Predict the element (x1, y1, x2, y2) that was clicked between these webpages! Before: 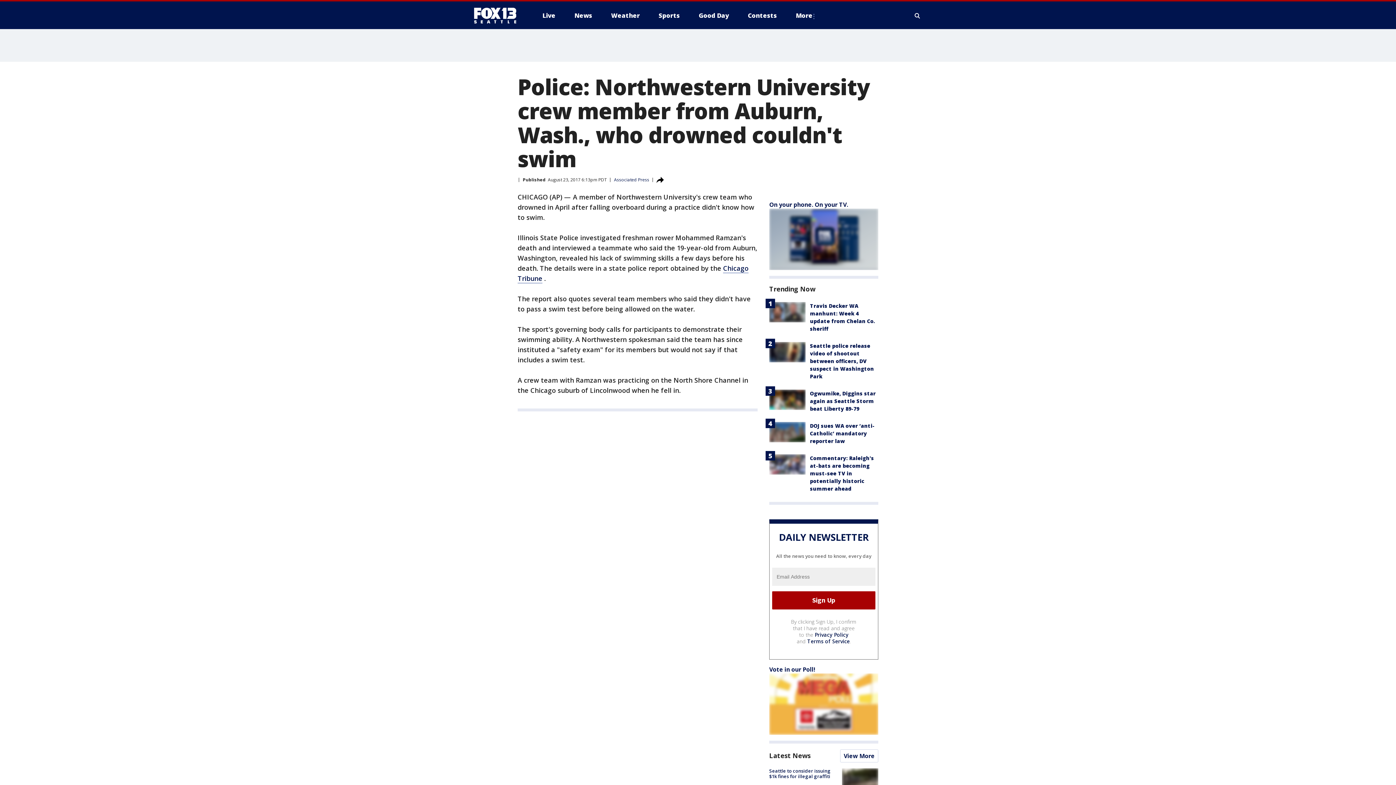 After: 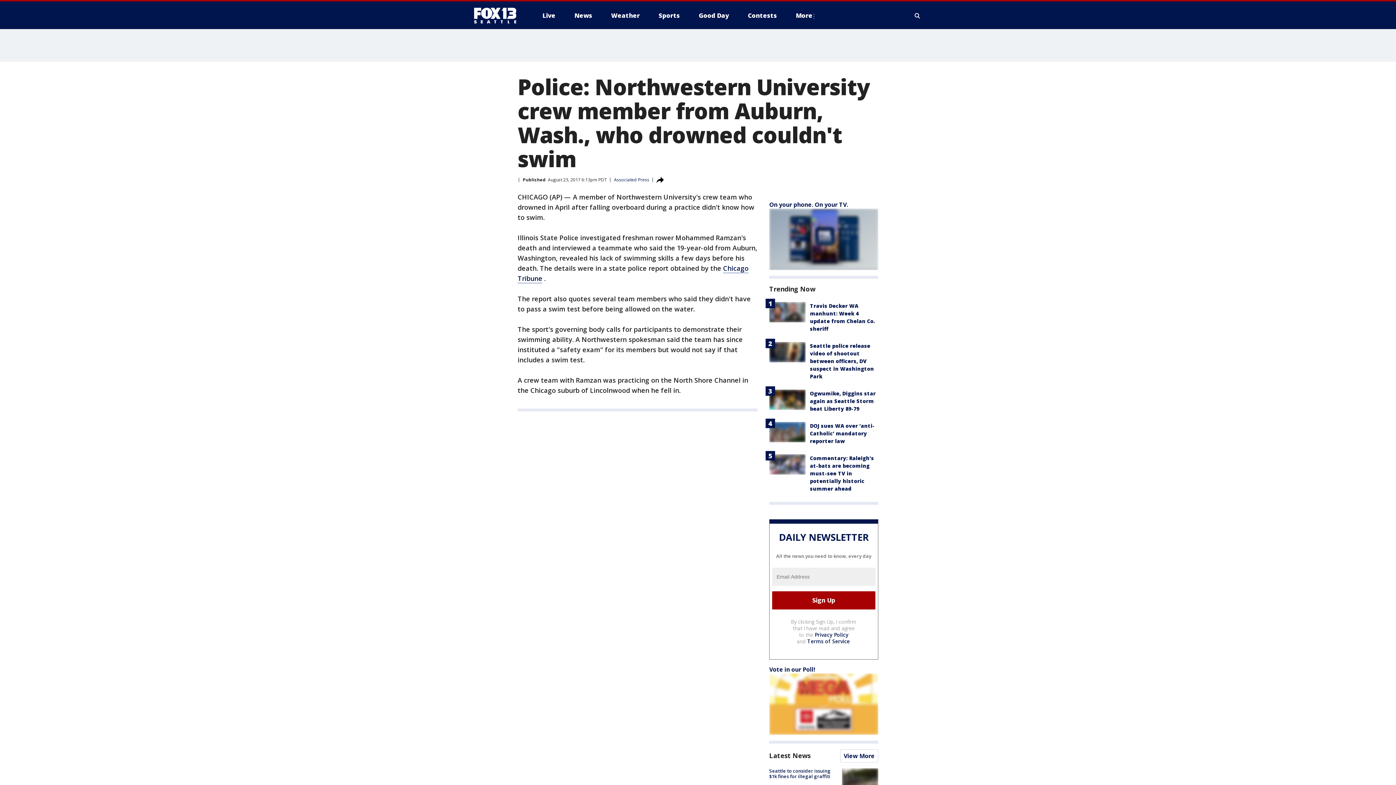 Action: label: Privacy Policy bbox: (814, 631, 848, 638)